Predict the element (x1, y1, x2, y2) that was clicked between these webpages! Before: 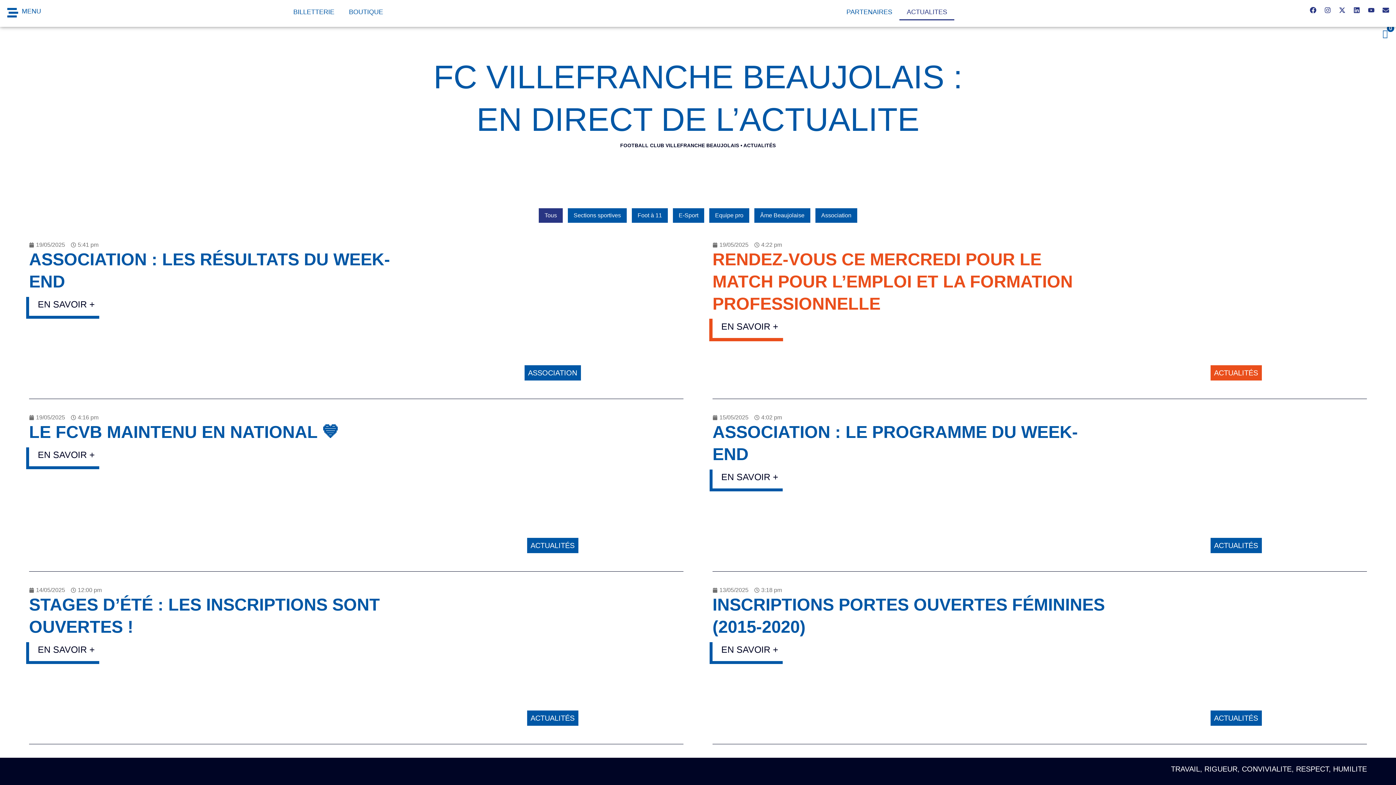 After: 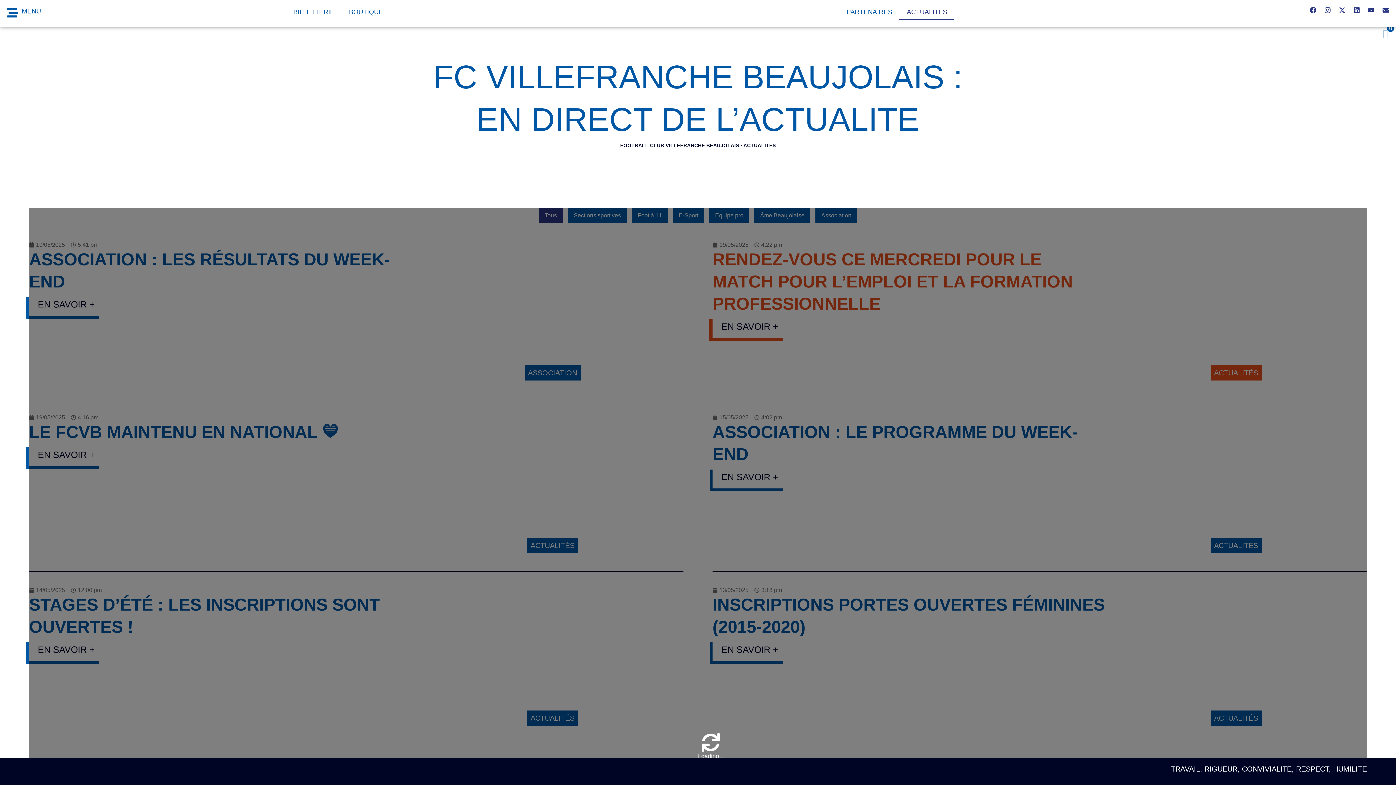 Action: label: Âme Beaujolaise bbox: (756, 210, 808, 220)